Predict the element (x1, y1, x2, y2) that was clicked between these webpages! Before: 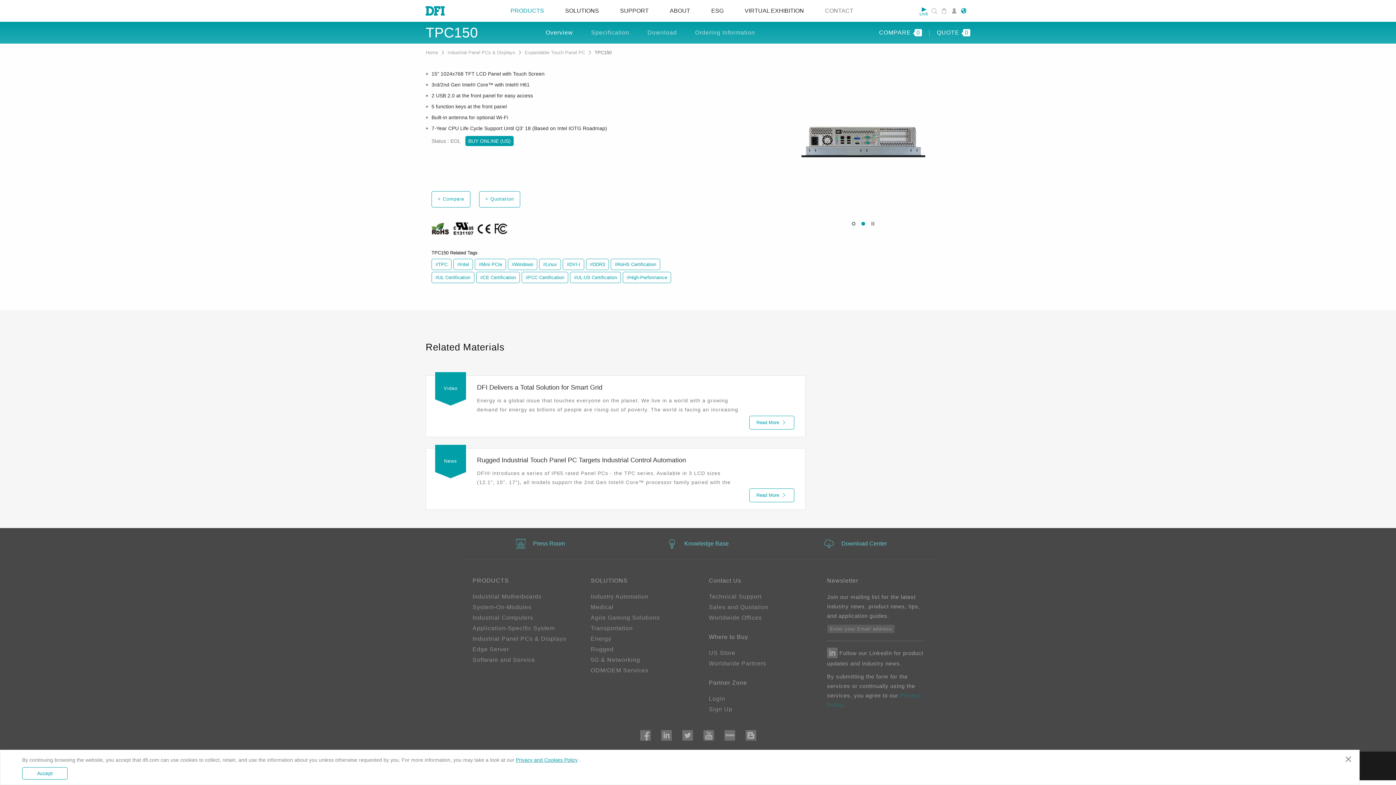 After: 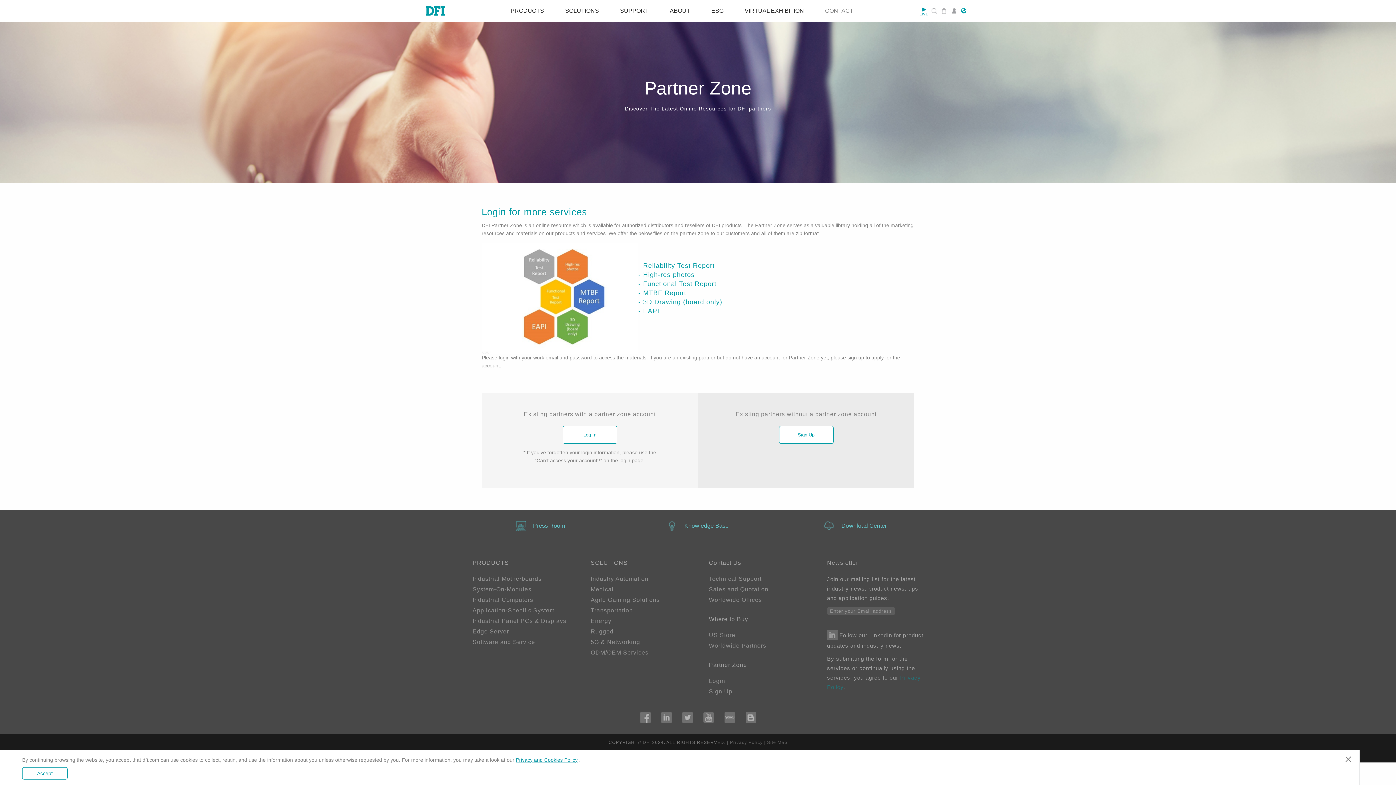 Action: bbox: (709, 694, 805, 703) label: Login